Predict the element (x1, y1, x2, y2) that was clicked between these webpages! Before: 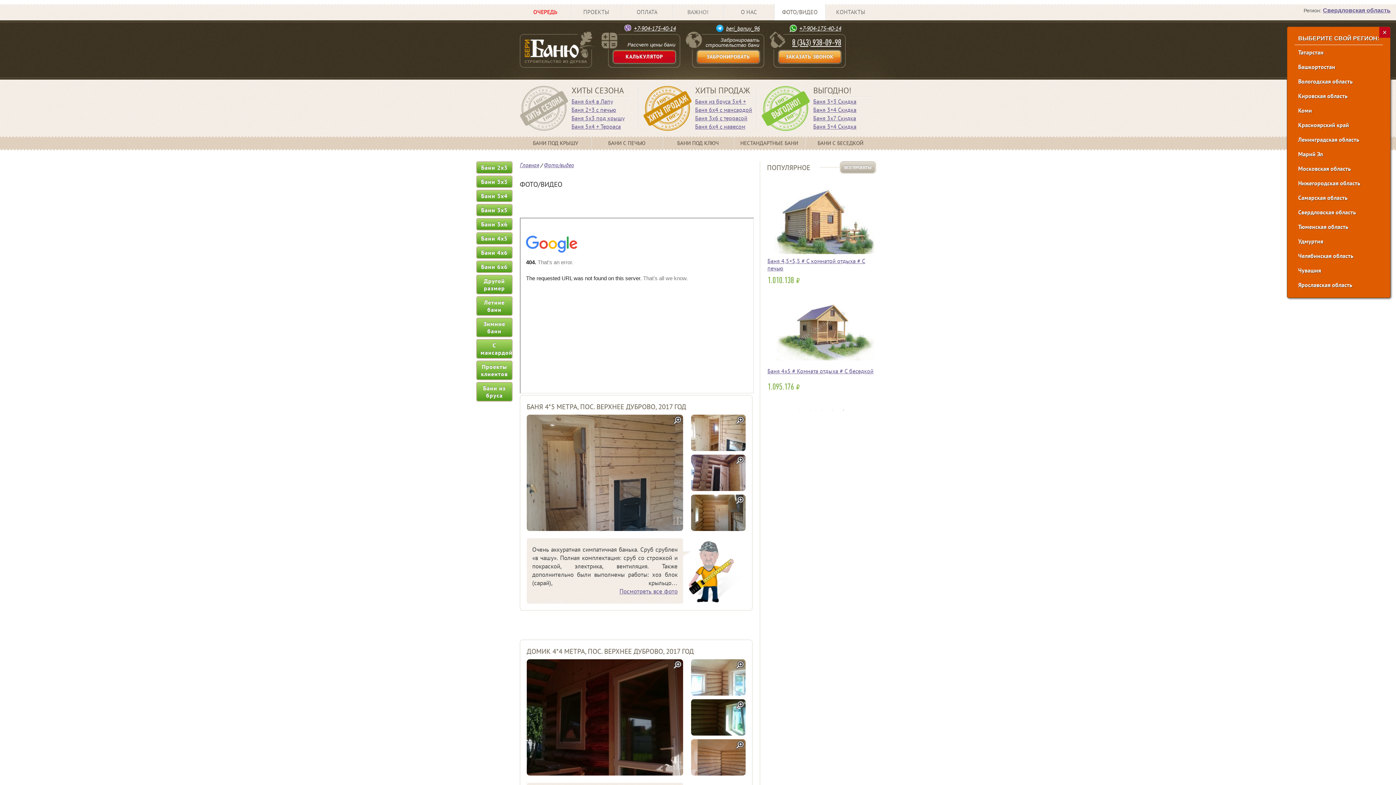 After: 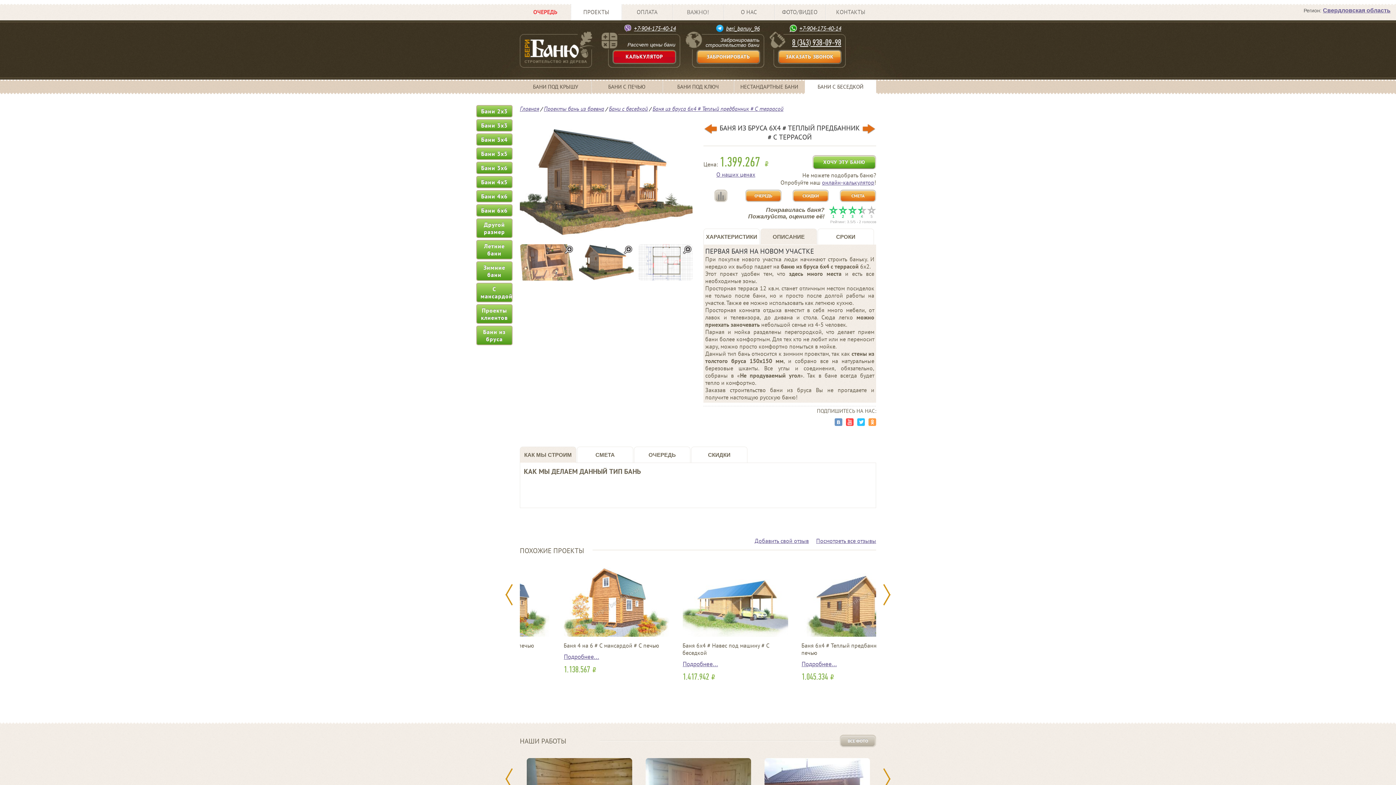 Action: bbox: (767, 316, 876, 331) label: Баня из бруса 6х4 # Теплый предбанник # С террасой